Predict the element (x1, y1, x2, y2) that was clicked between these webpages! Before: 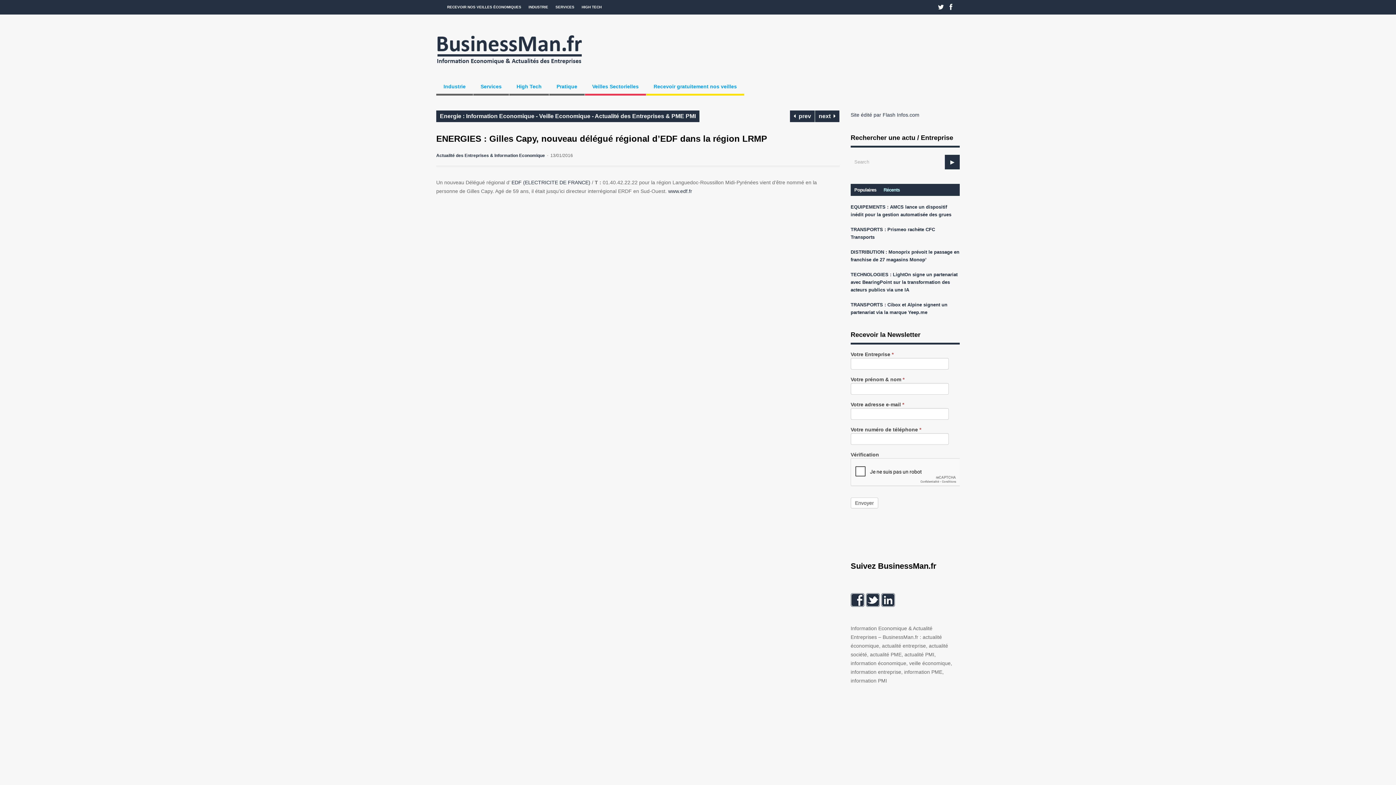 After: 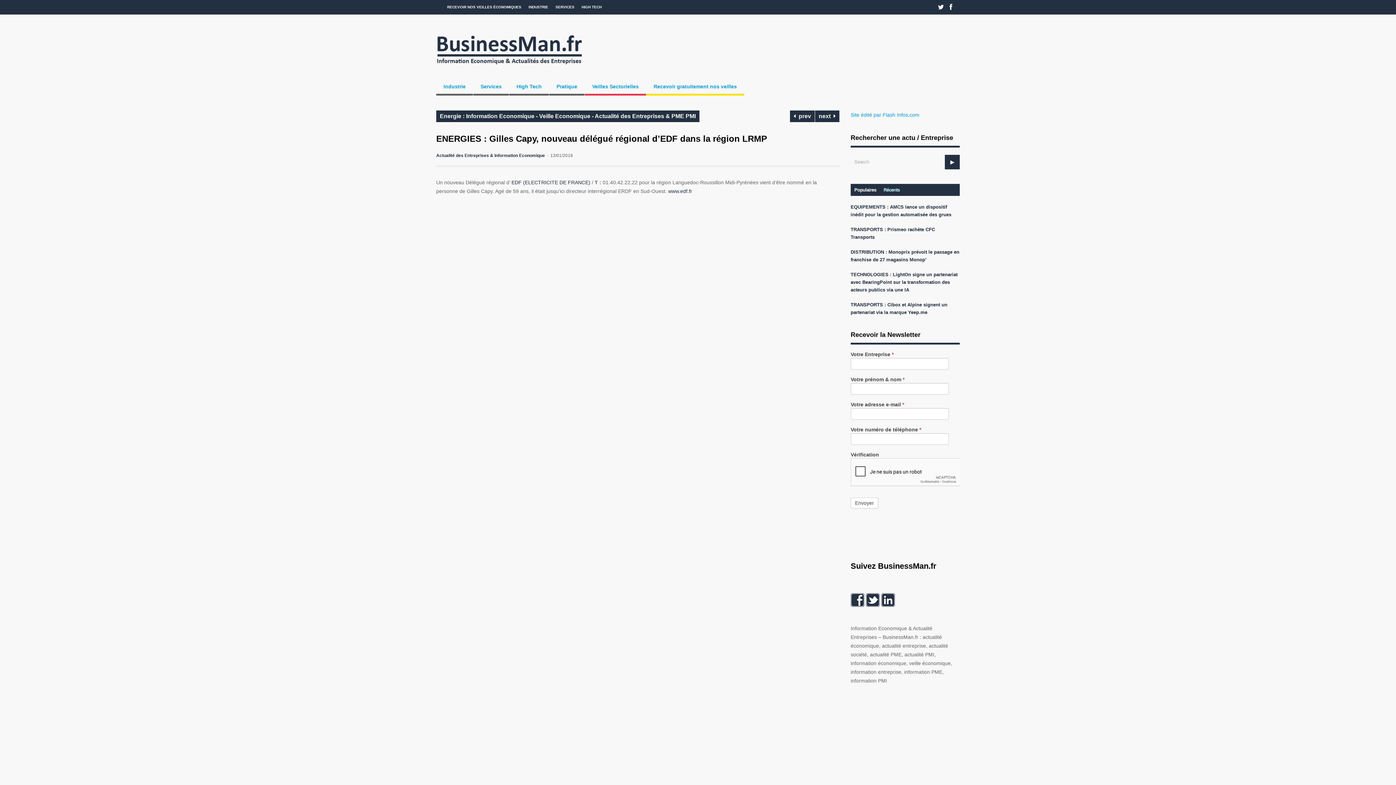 Action: label: Site édité par Flash Infos.com bbox: (850, 111, 919, 117)